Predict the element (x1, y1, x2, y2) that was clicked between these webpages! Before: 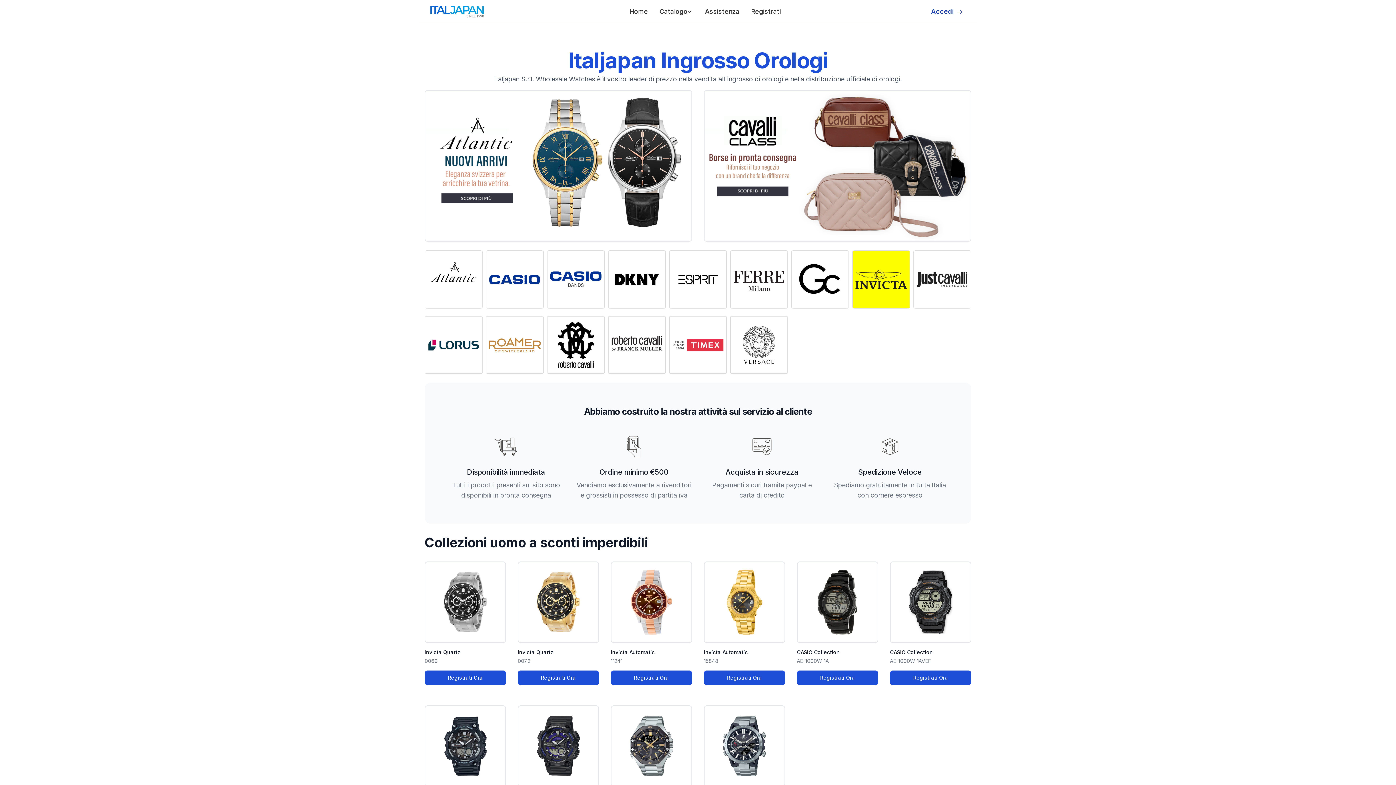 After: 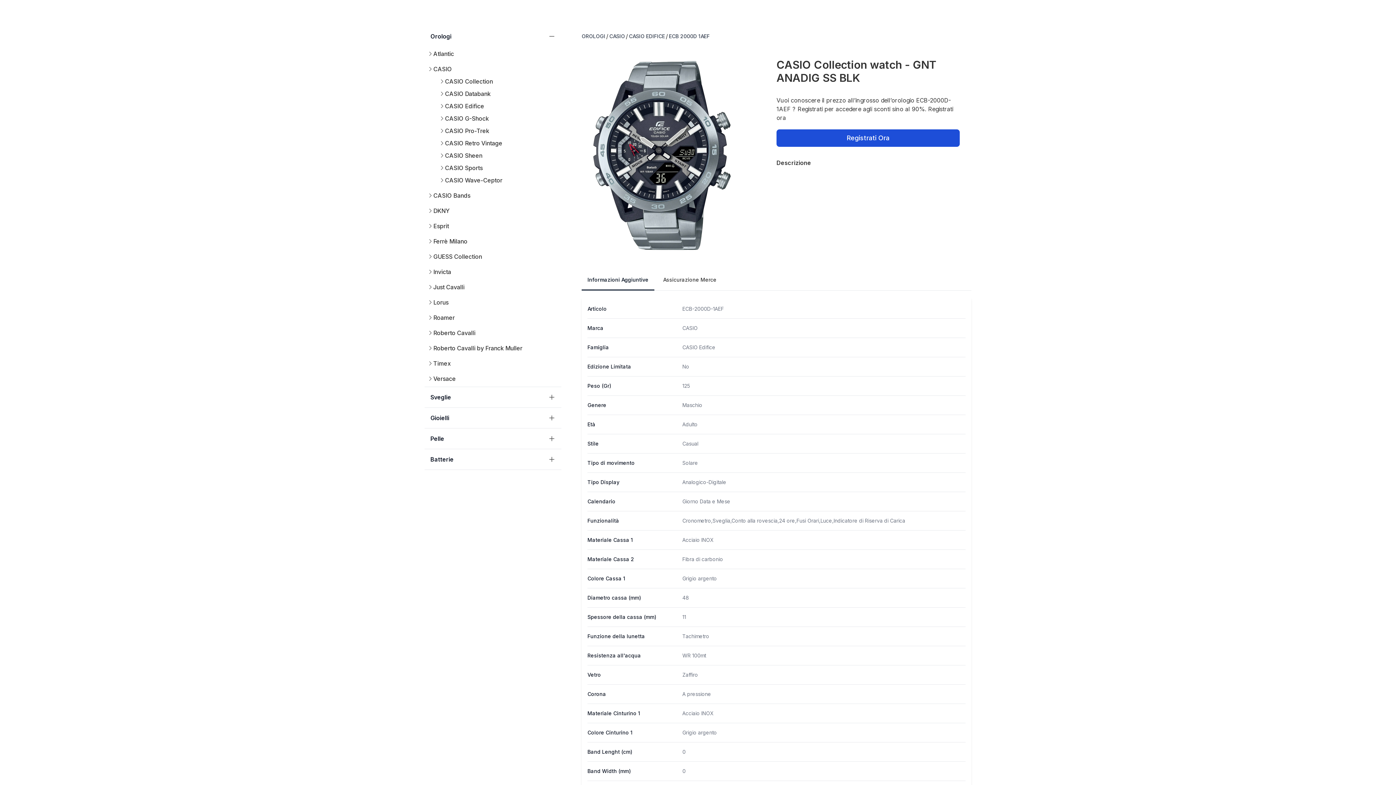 Action: bbox: (704, 705, 785, 809) label: CASIO Edifice

ECB-2000D-1AEF